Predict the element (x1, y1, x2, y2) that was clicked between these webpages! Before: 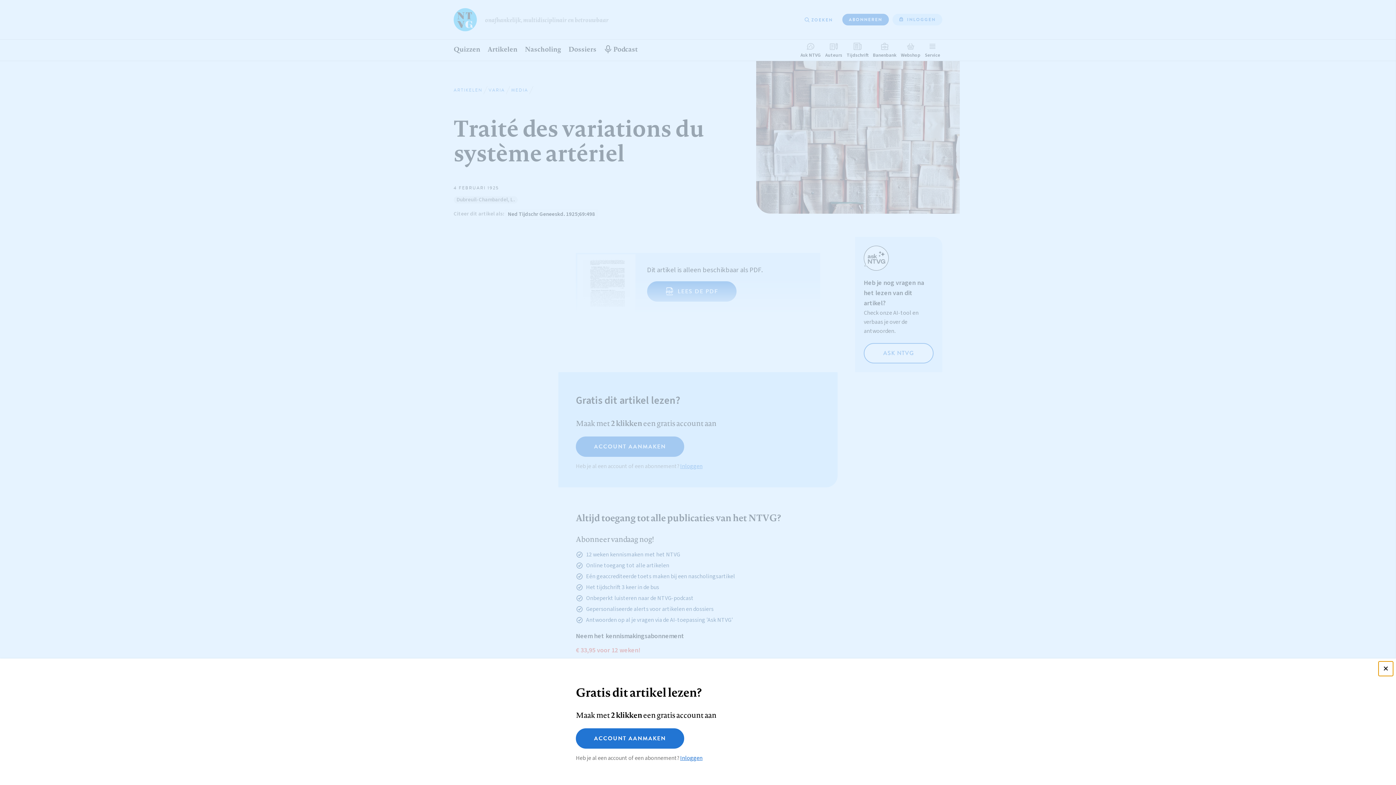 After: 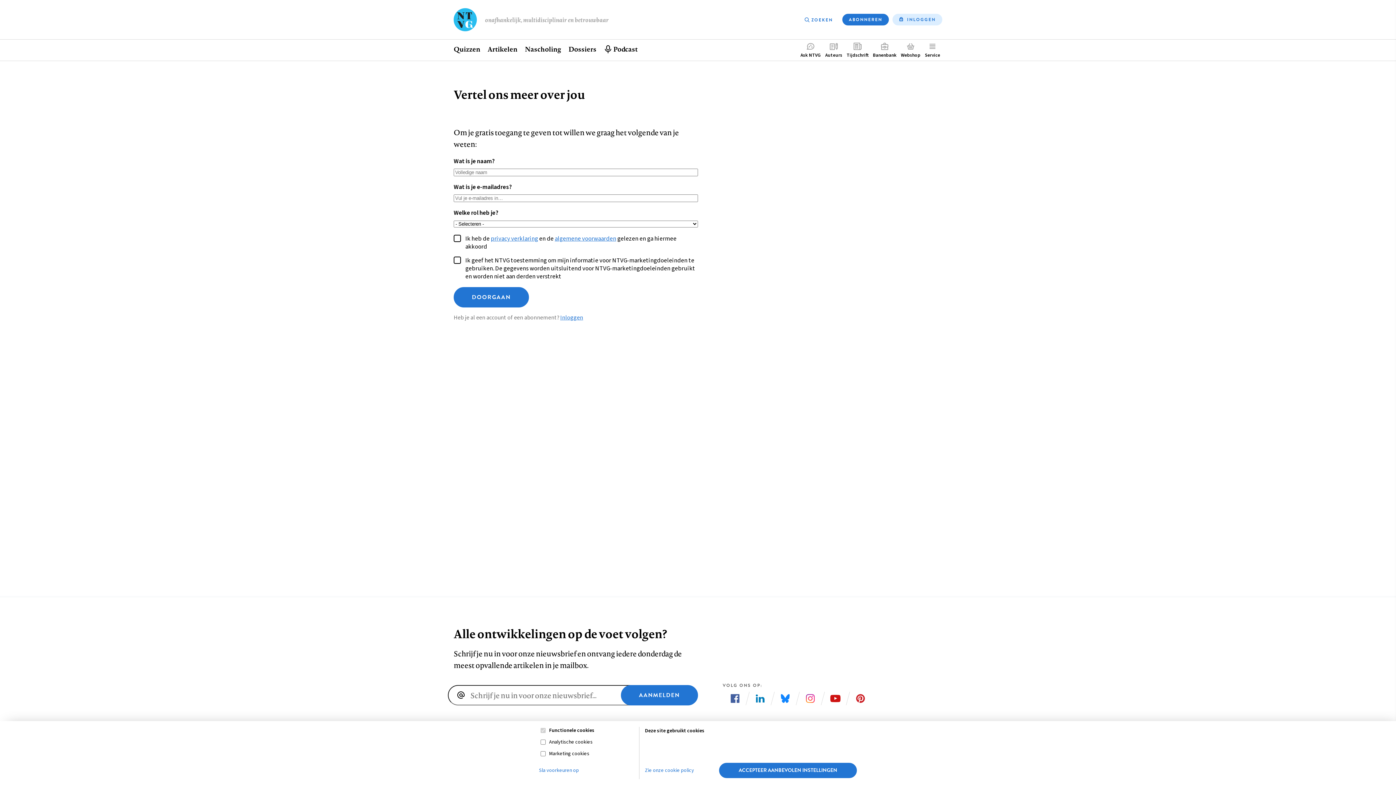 Action: bbox: (576, 728, 684, 749) label: ACCOUNT AANMAKEN